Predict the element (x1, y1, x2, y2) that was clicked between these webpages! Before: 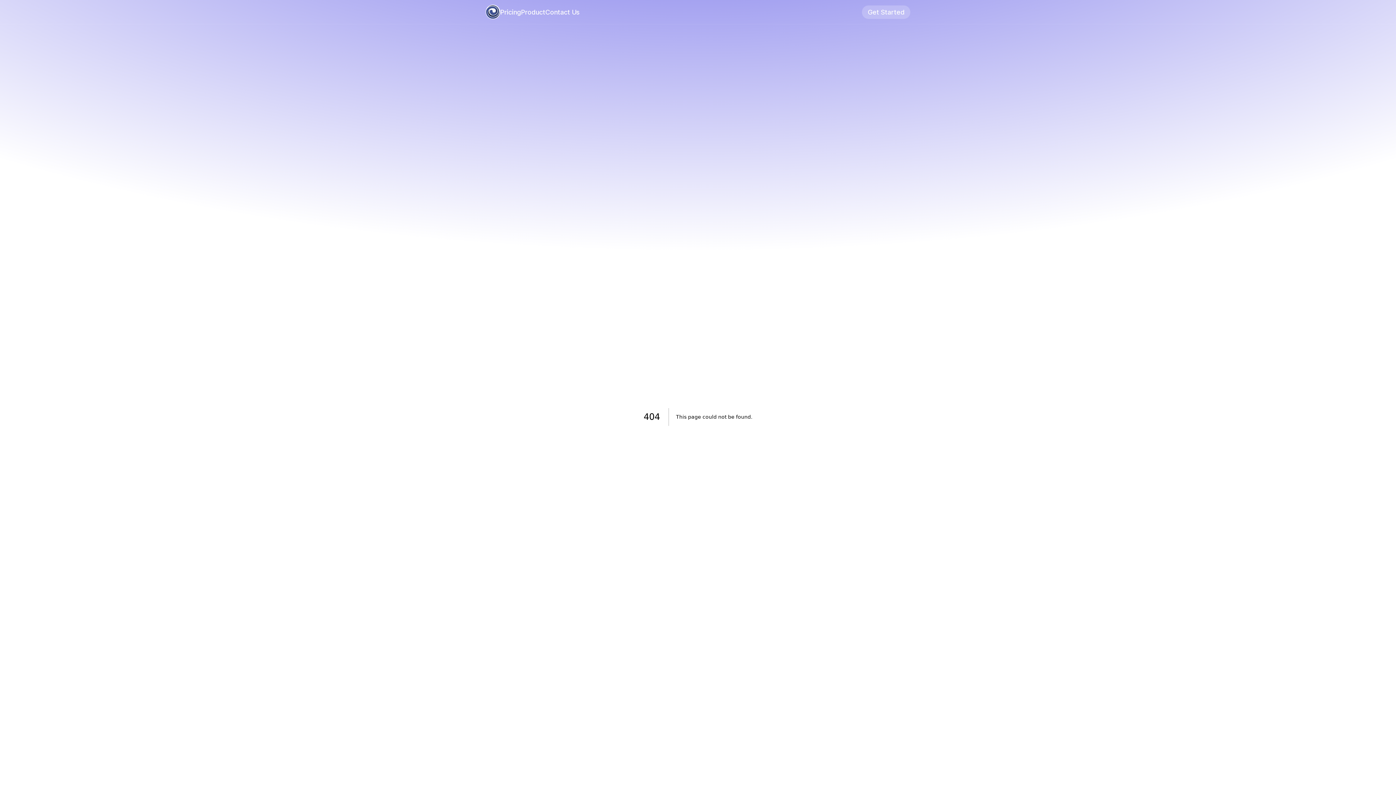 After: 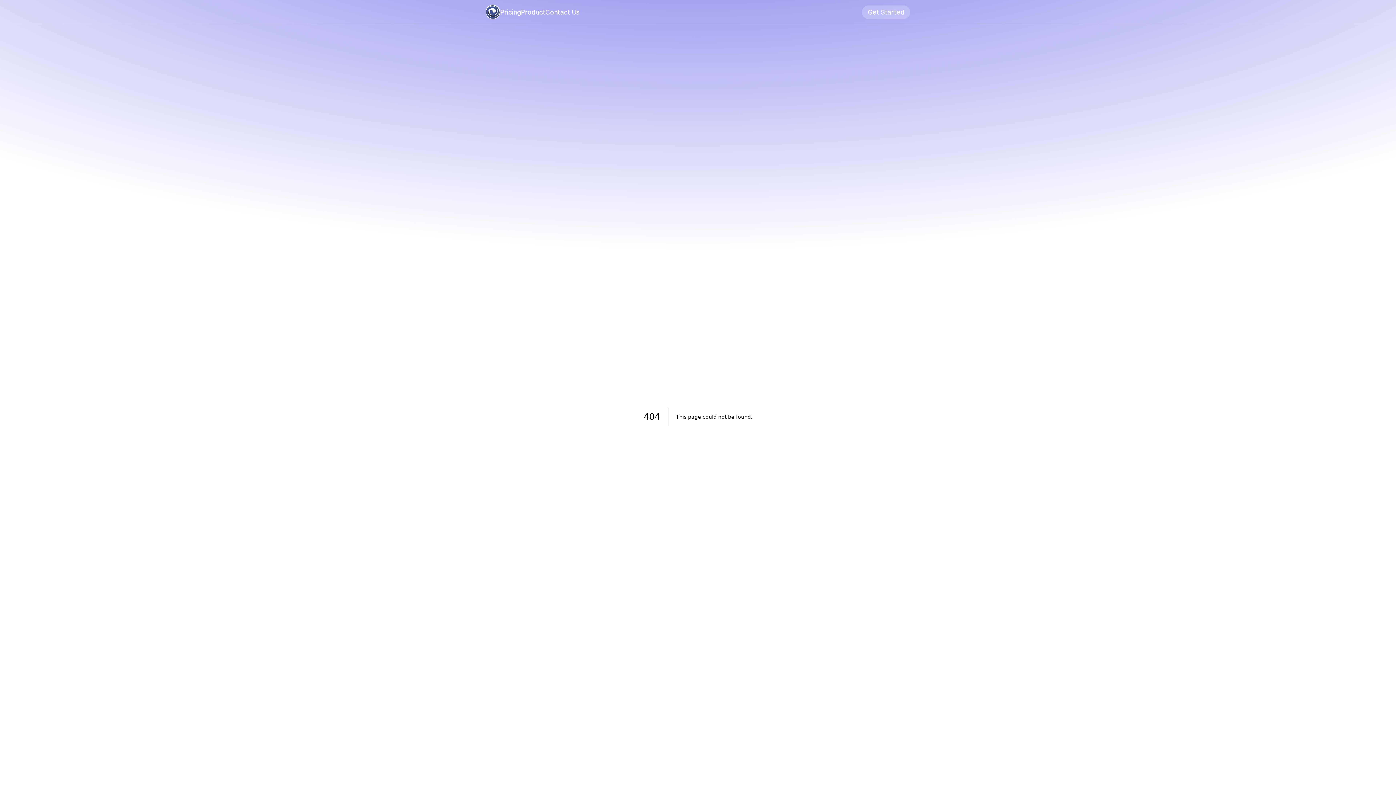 Action: bbox: (521, 8, 545, 15) label: Product